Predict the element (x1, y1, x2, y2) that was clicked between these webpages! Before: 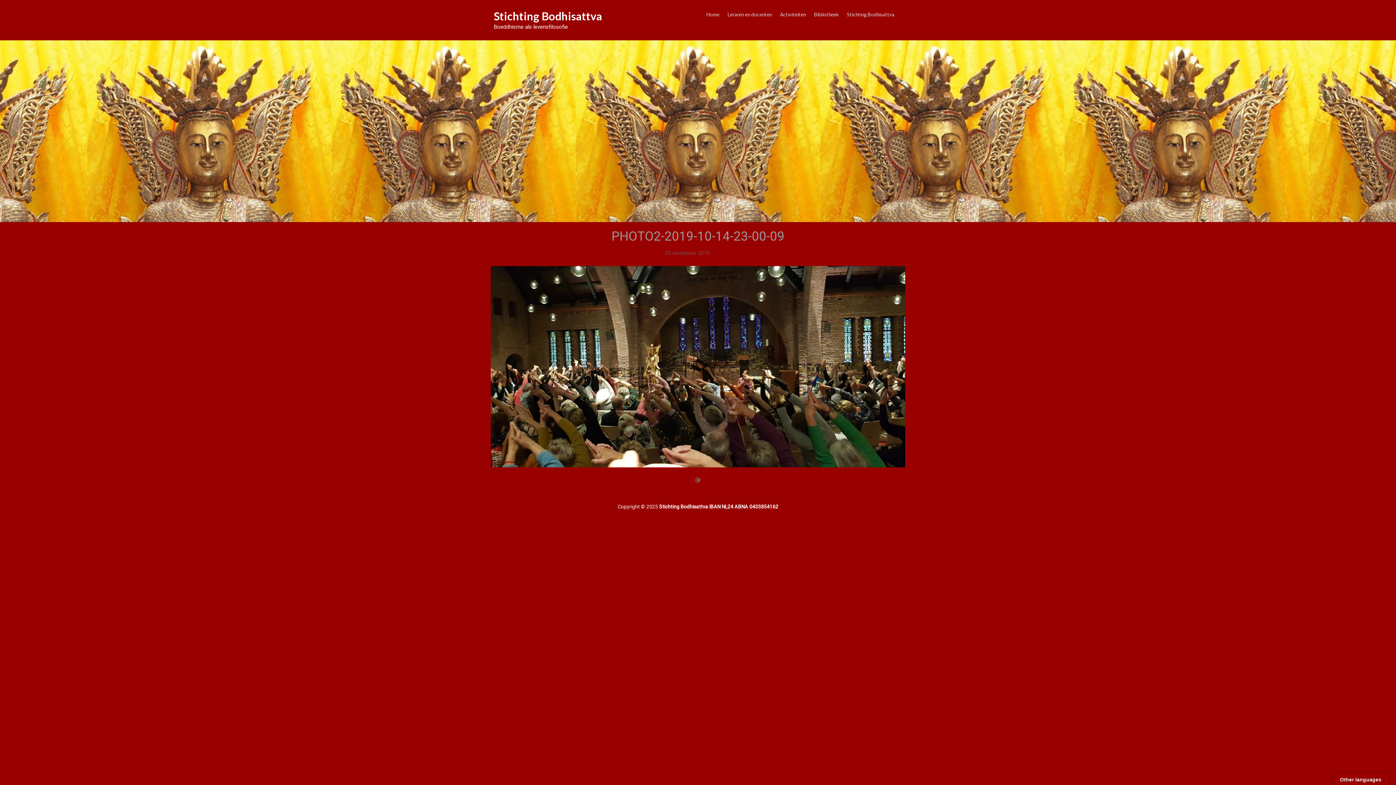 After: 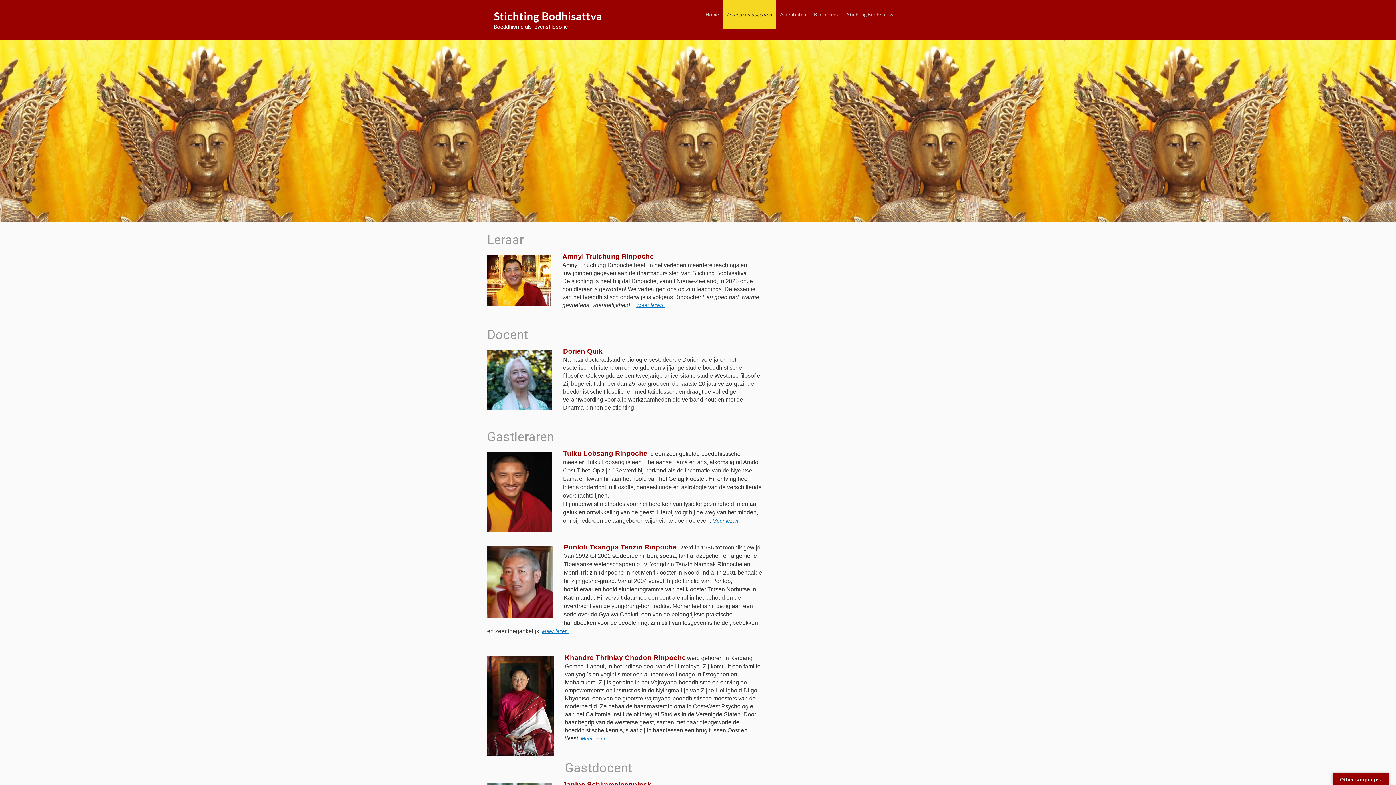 Action: bbox: (723, 0, 776, 29) label: Leraren en docenten